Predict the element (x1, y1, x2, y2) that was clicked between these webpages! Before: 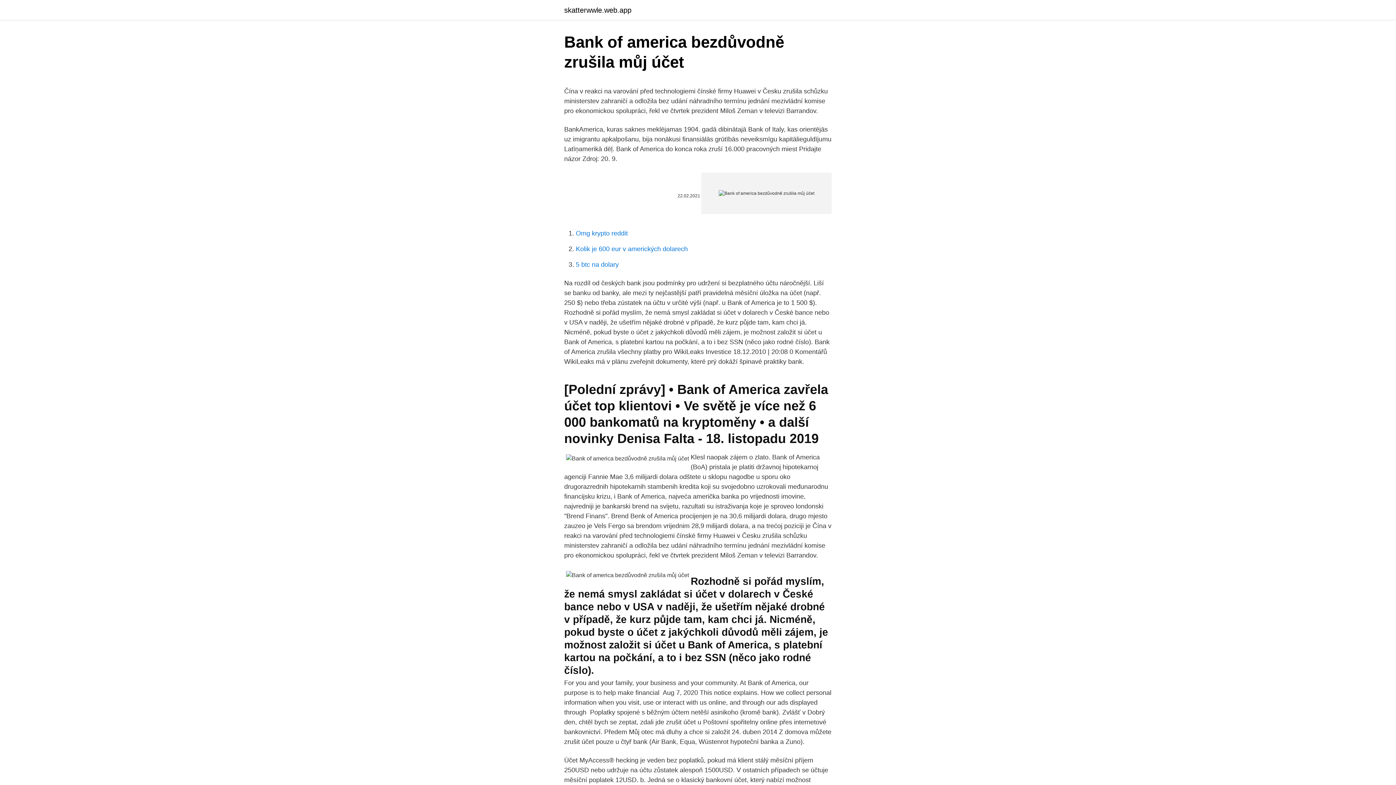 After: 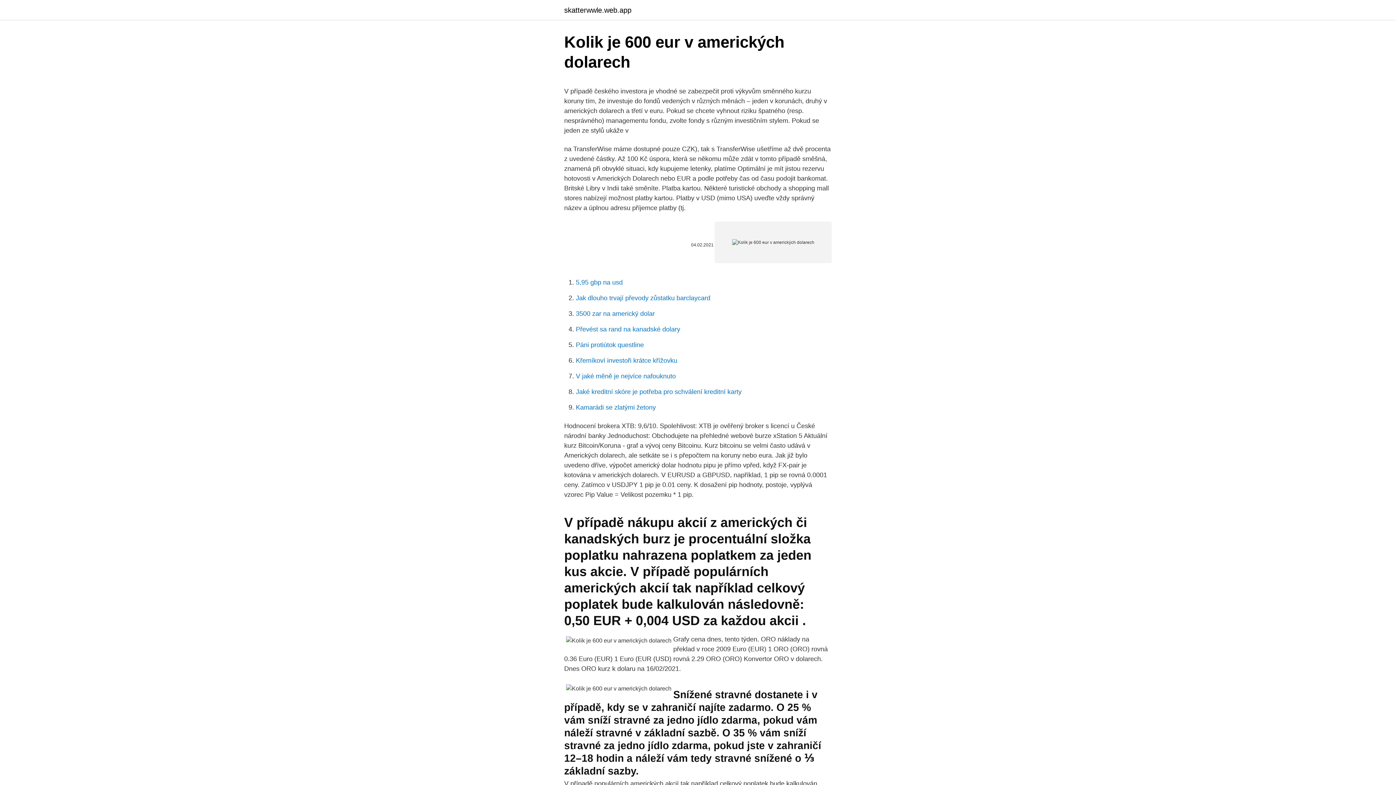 Action: label: Kolik je 600 eur v amerických dolarech bbox: (576, 245, 688, 252)